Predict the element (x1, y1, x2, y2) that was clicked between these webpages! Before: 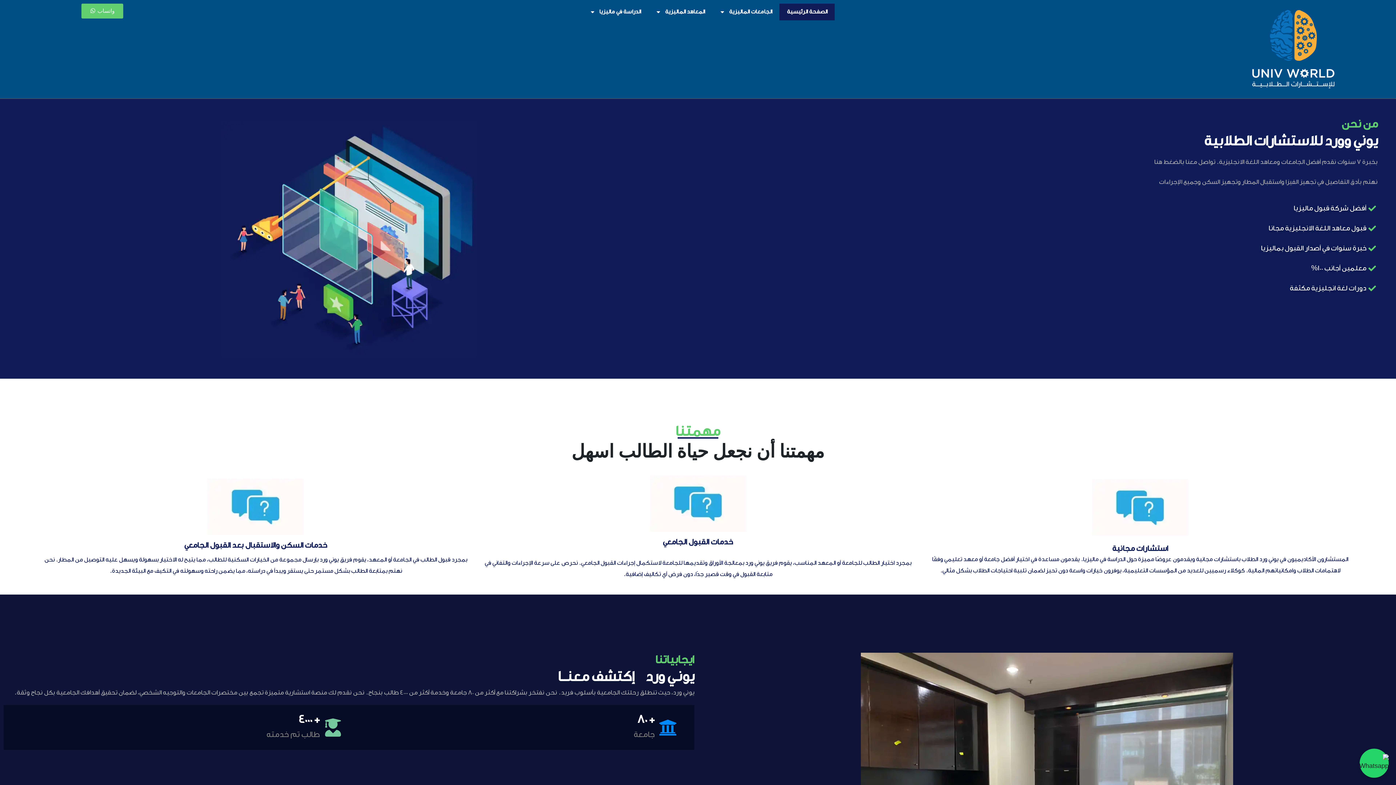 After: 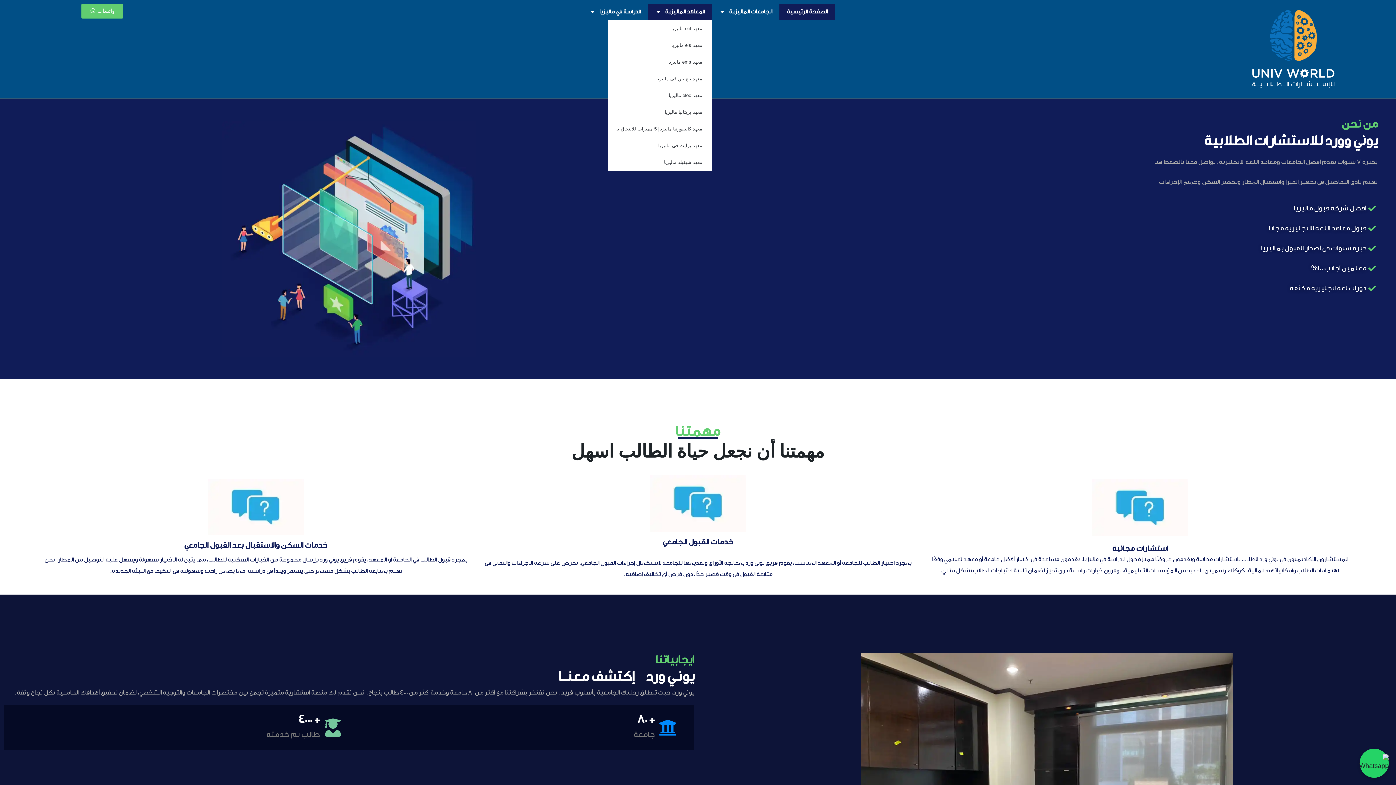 Action: label: المعاهد الماليزية bbox: (648, 3, 712, 20)